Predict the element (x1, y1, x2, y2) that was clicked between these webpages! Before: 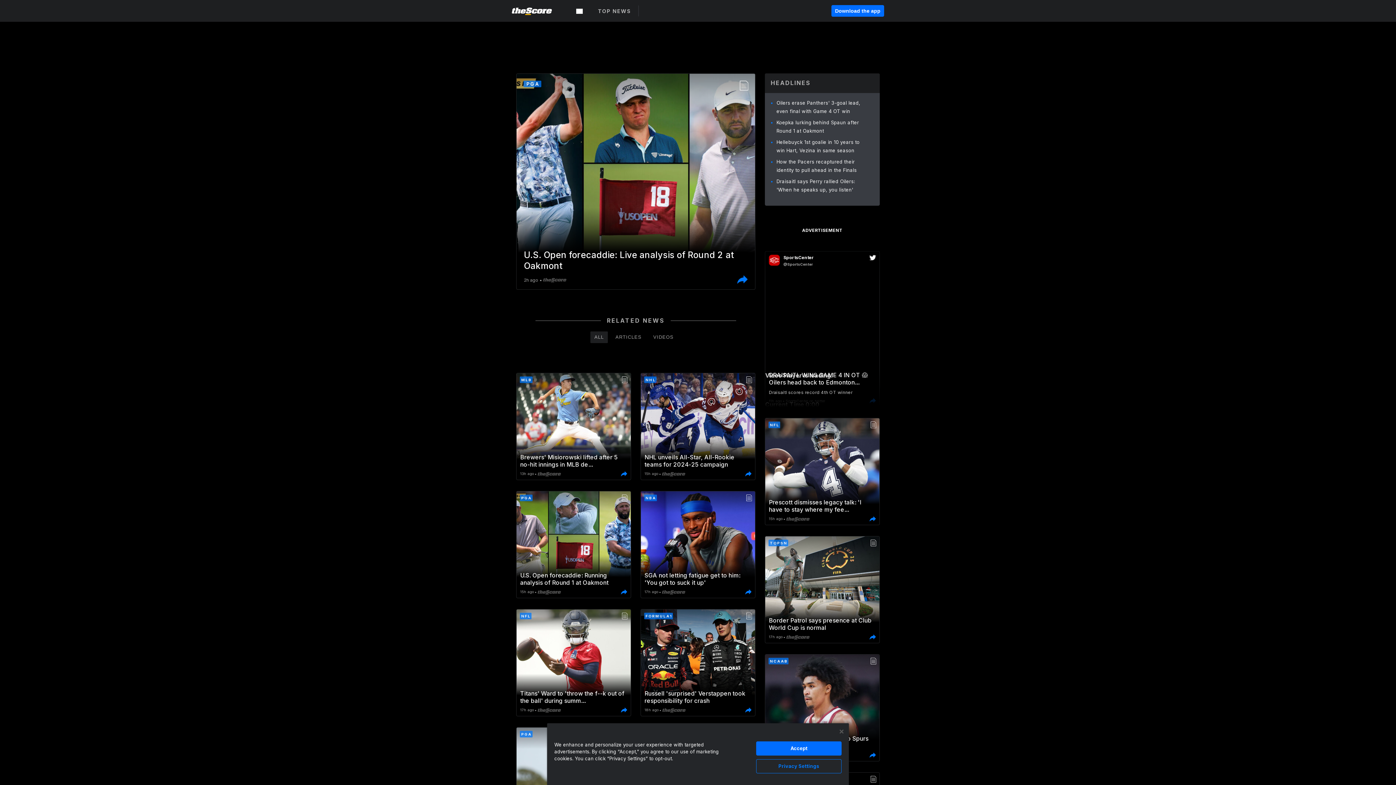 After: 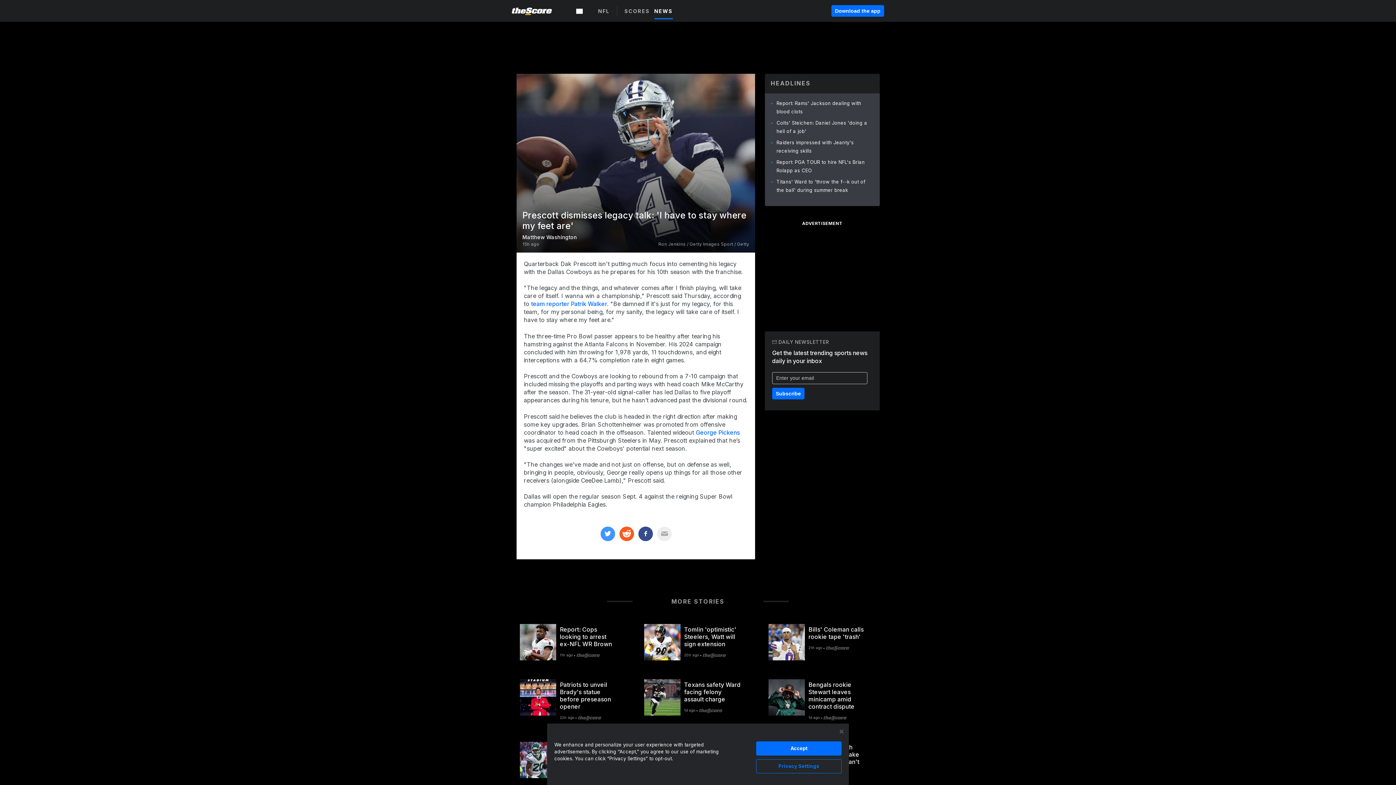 Action: label: Prescott dismisses legacy talk: 'I have to stay where my fee... bbox: (641, 445, 755, 454)